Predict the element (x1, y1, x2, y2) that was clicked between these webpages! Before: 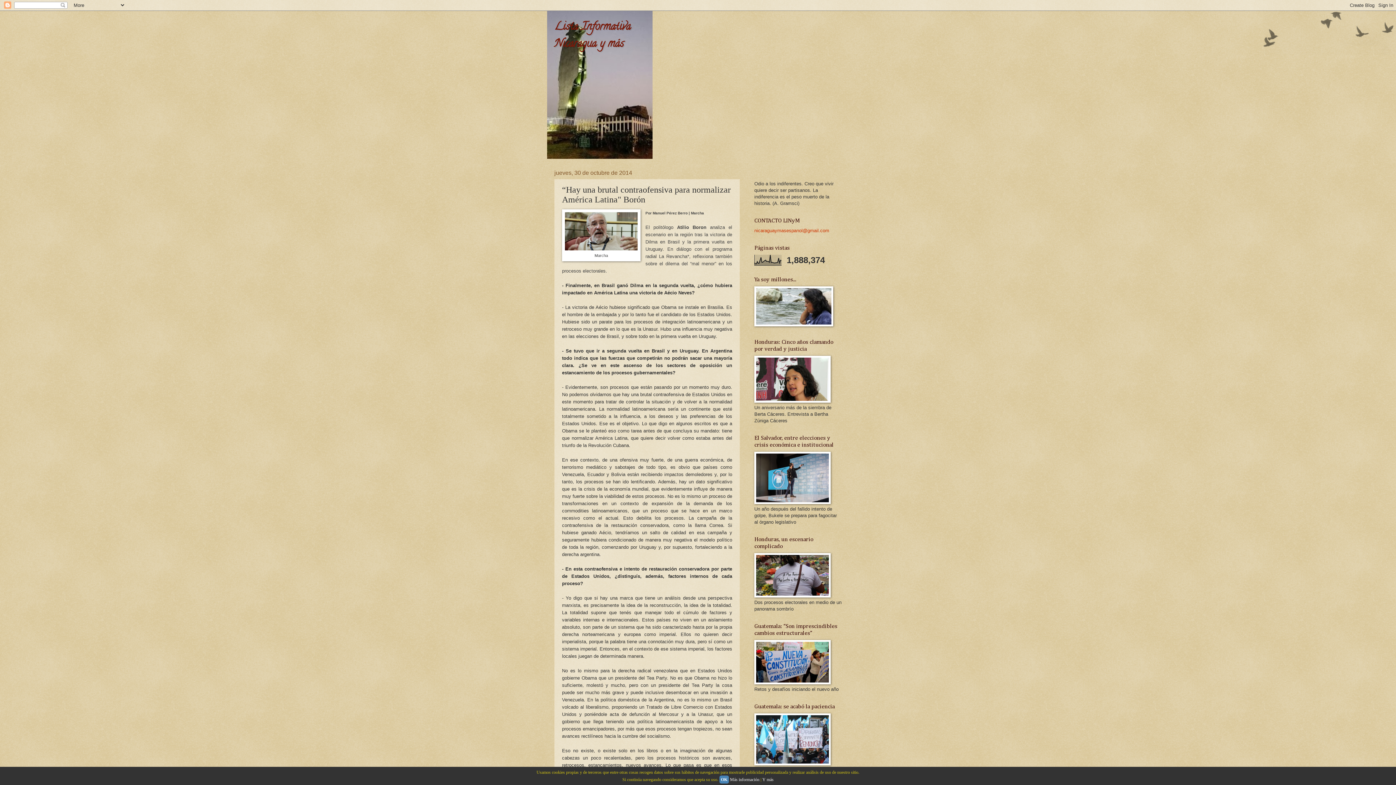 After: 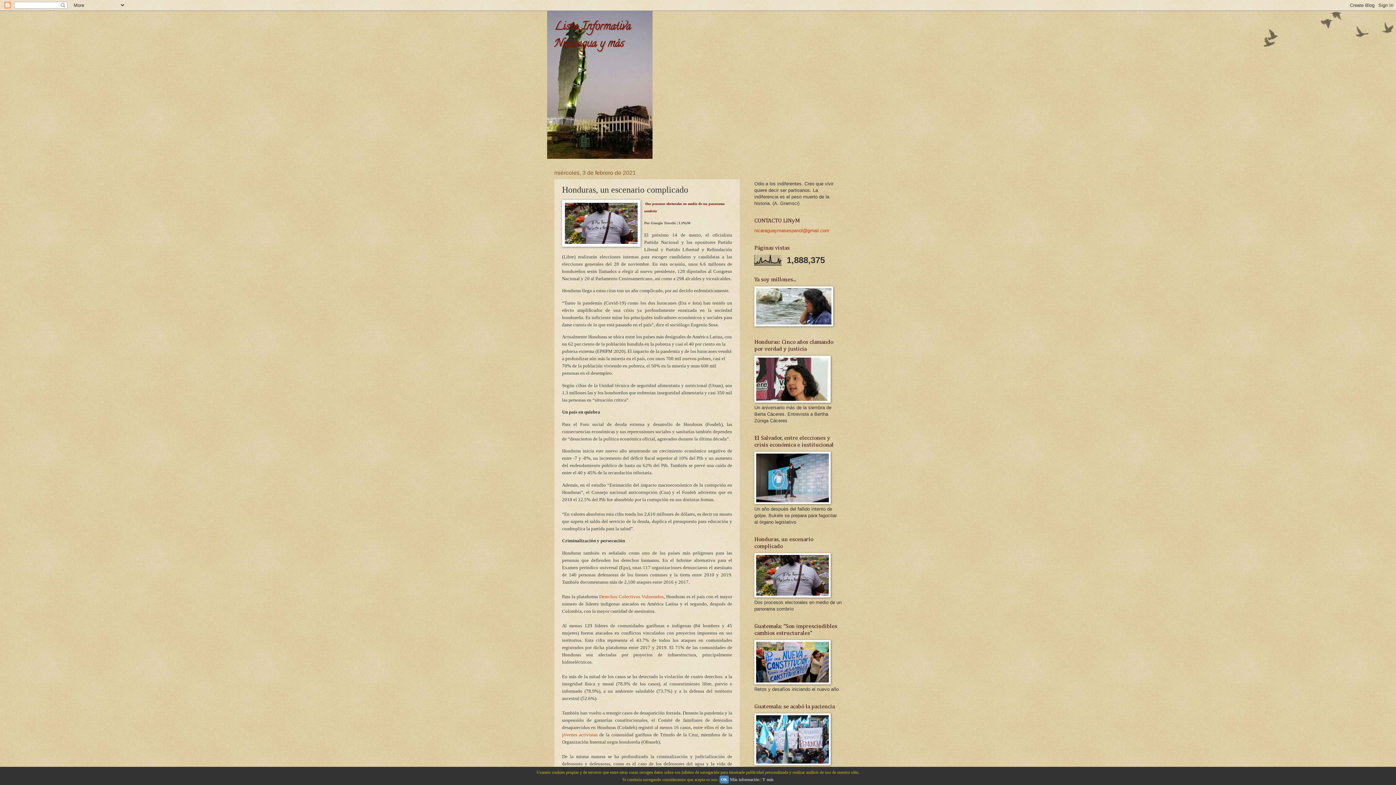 Action: bbox: (754, 593, 830, 598)